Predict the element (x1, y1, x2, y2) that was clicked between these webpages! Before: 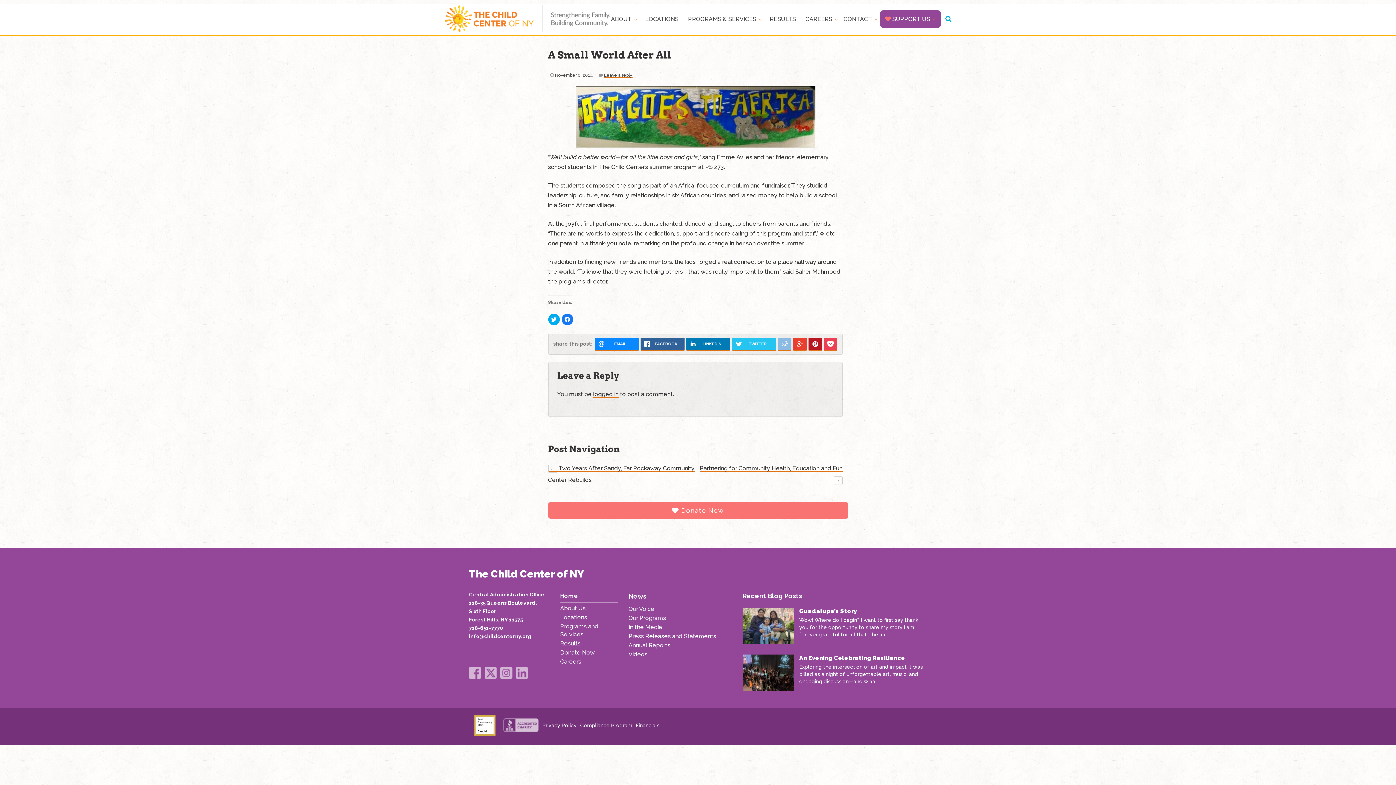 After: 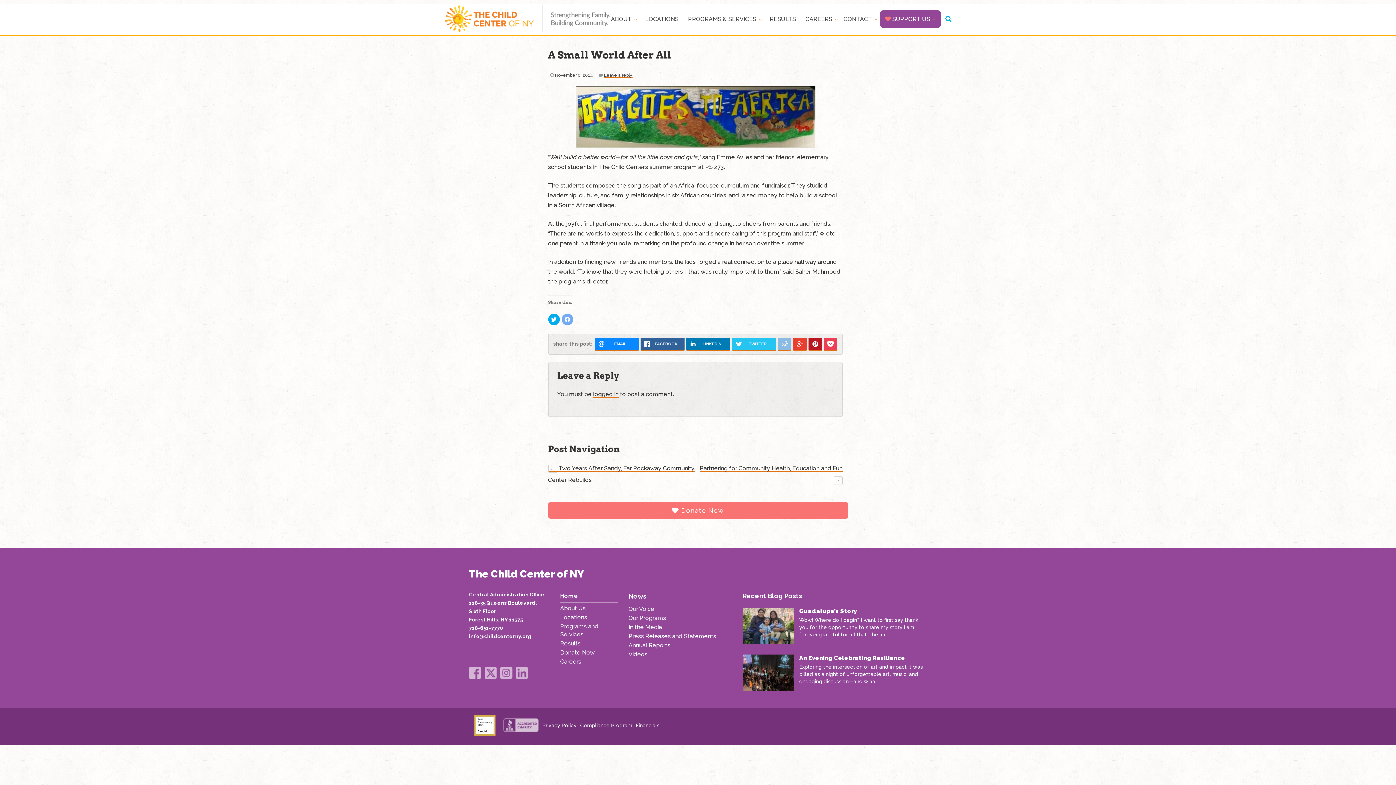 Action: label: Click to share on Facebook (Opens in new window) bbox: (561, 313, 573, 325)